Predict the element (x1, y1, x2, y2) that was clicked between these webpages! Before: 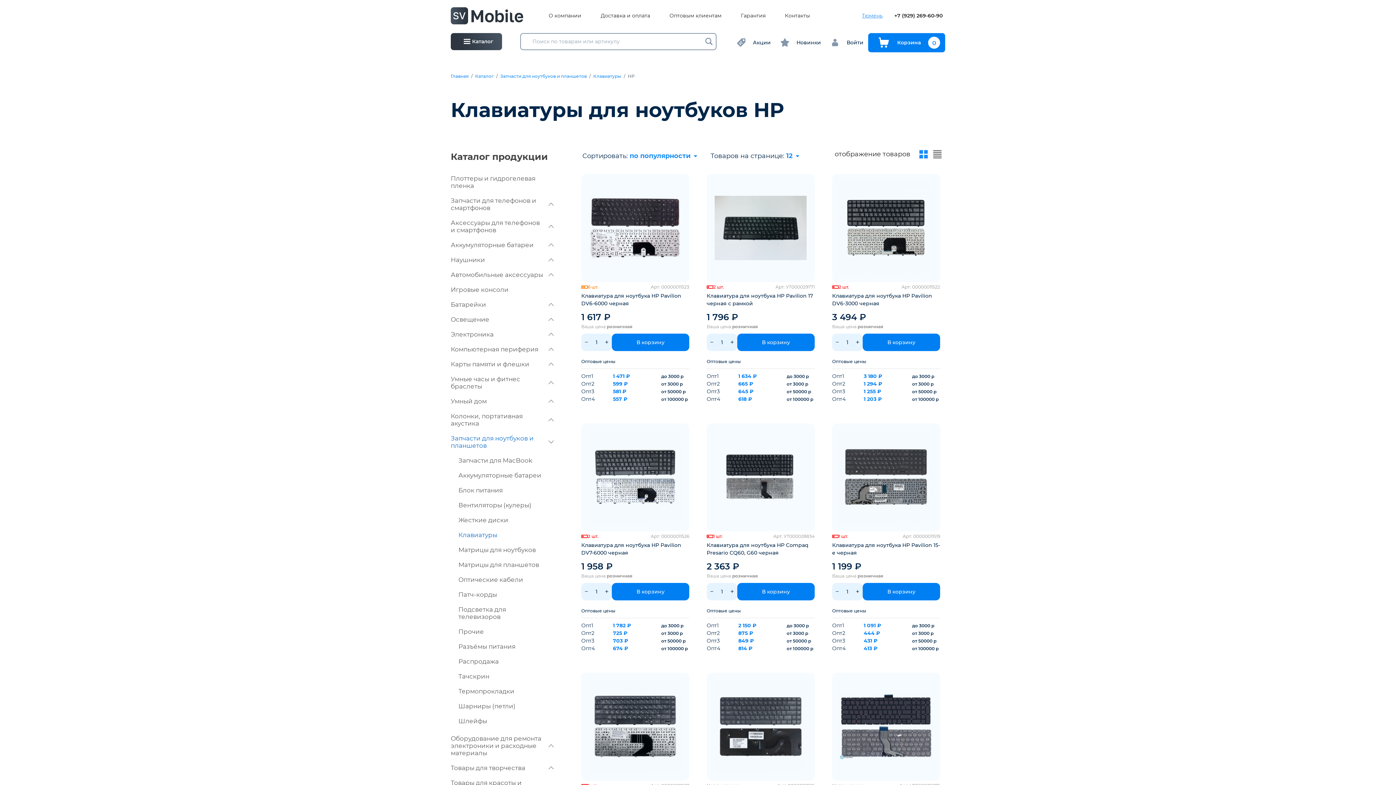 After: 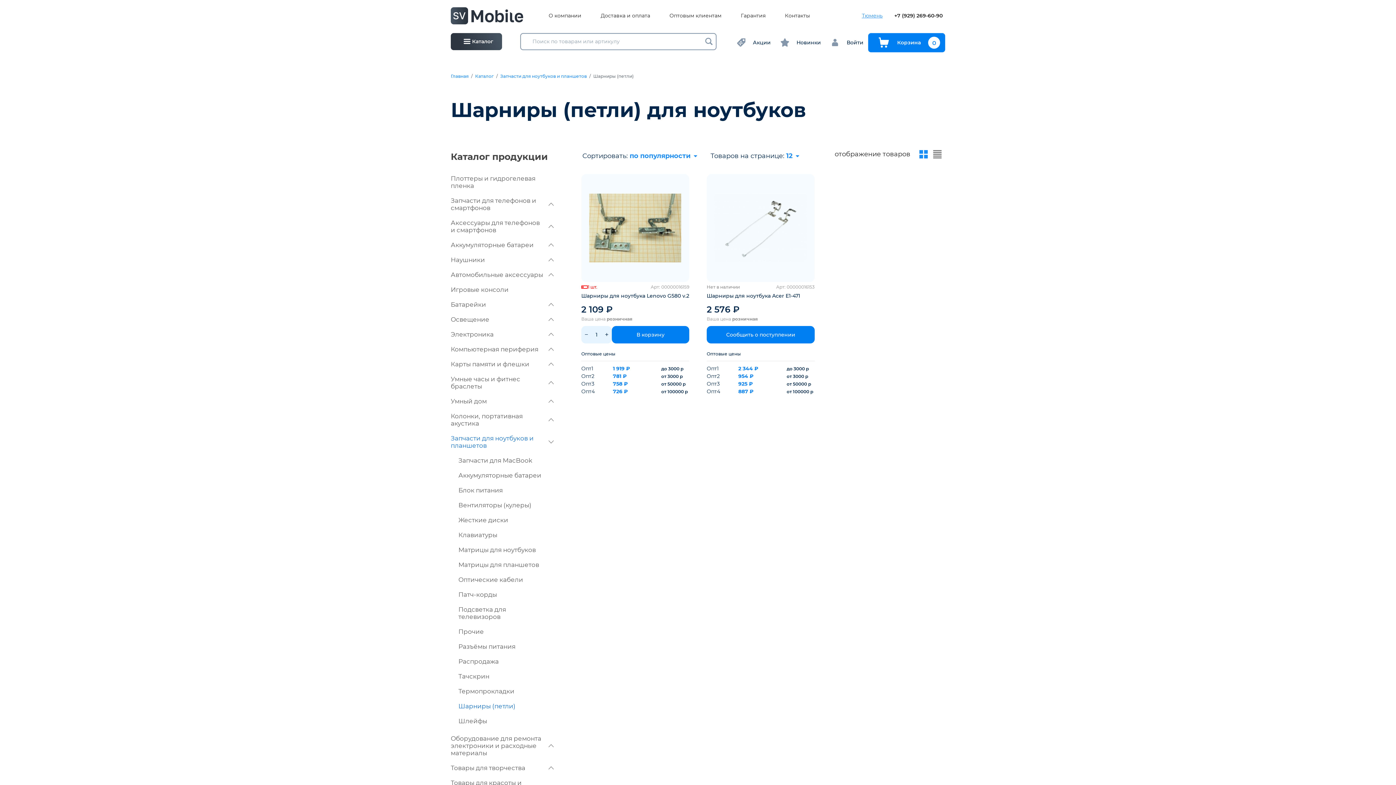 Action: label: Шарниры (петли) bbox: (458, 702, 553, 710)